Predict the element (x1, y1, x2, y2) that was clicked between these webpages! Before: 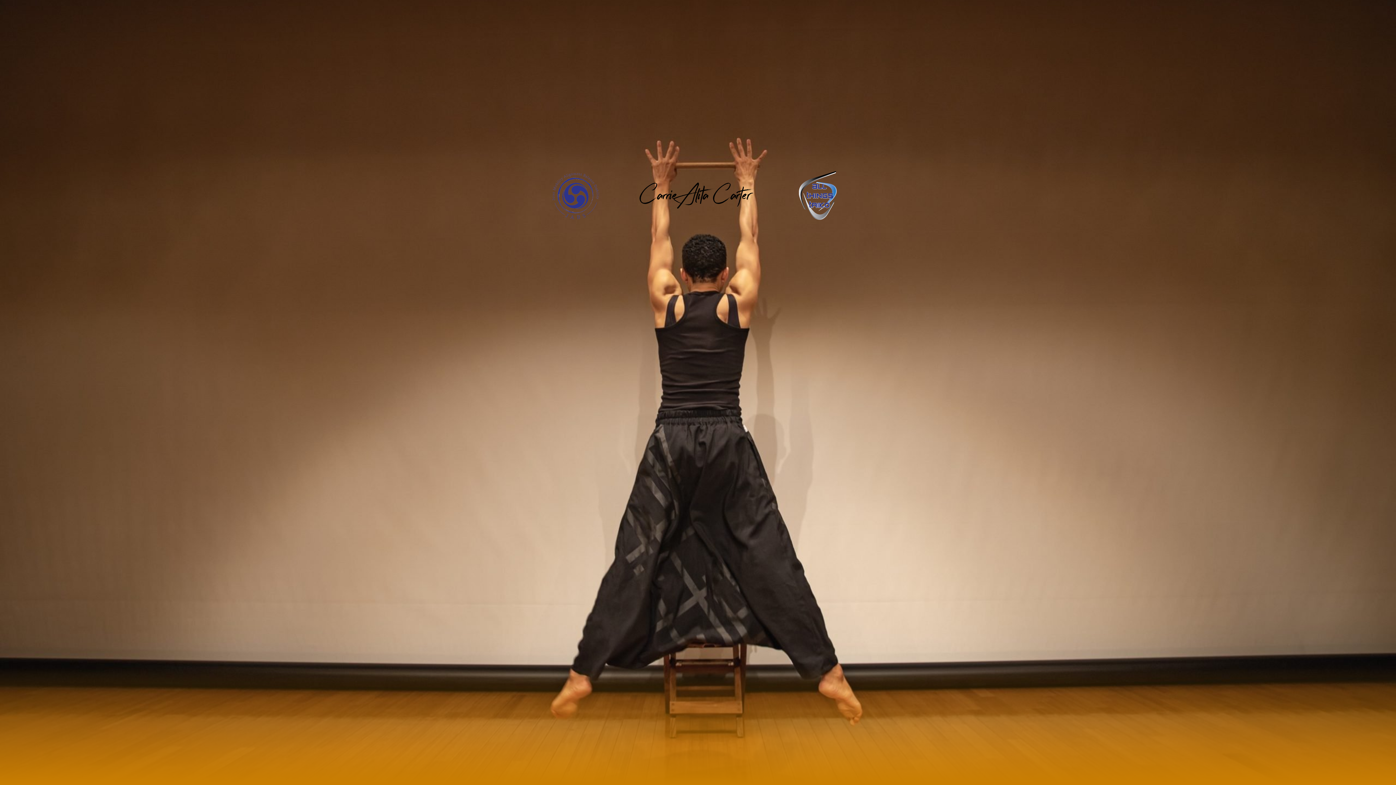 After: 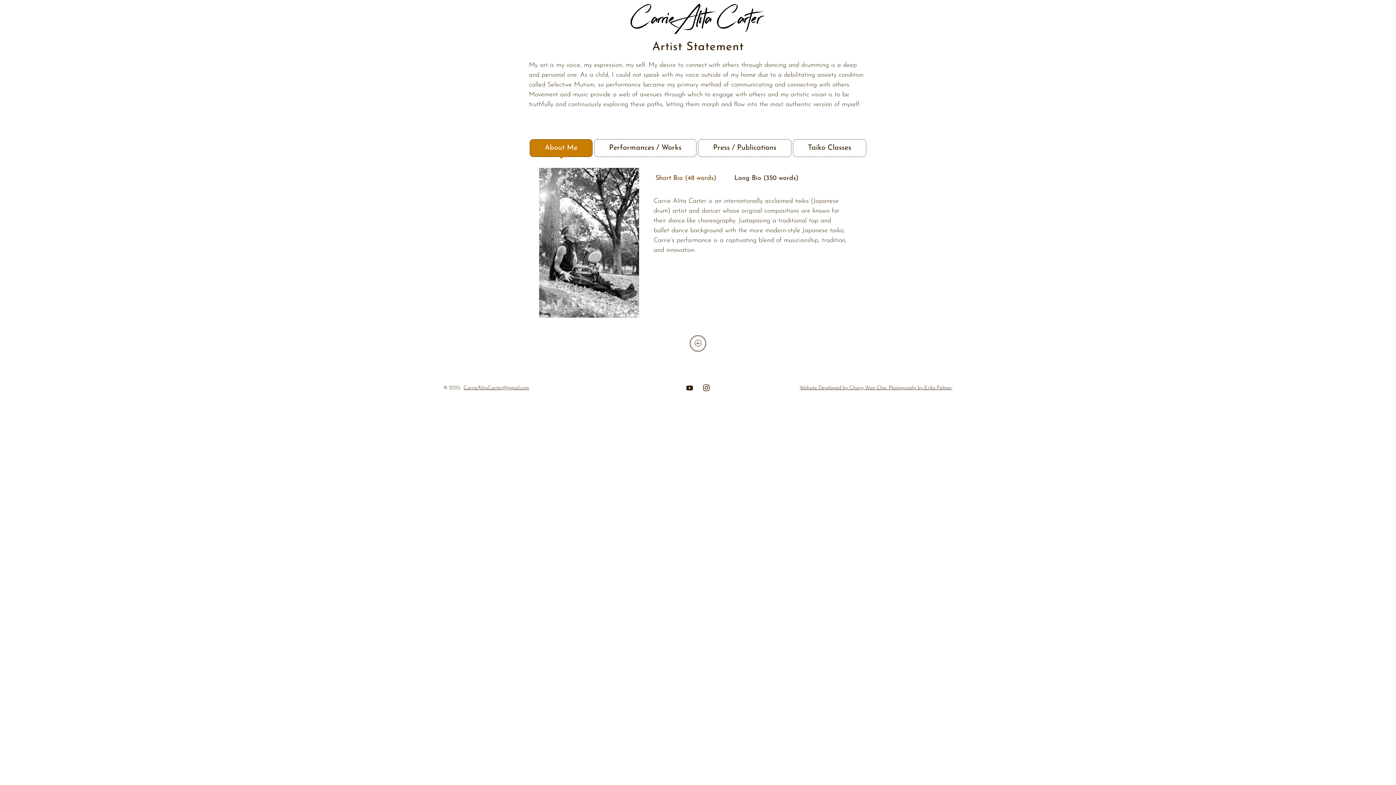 Action: label: About Carrie bbox: (639, 182, 754, 208)